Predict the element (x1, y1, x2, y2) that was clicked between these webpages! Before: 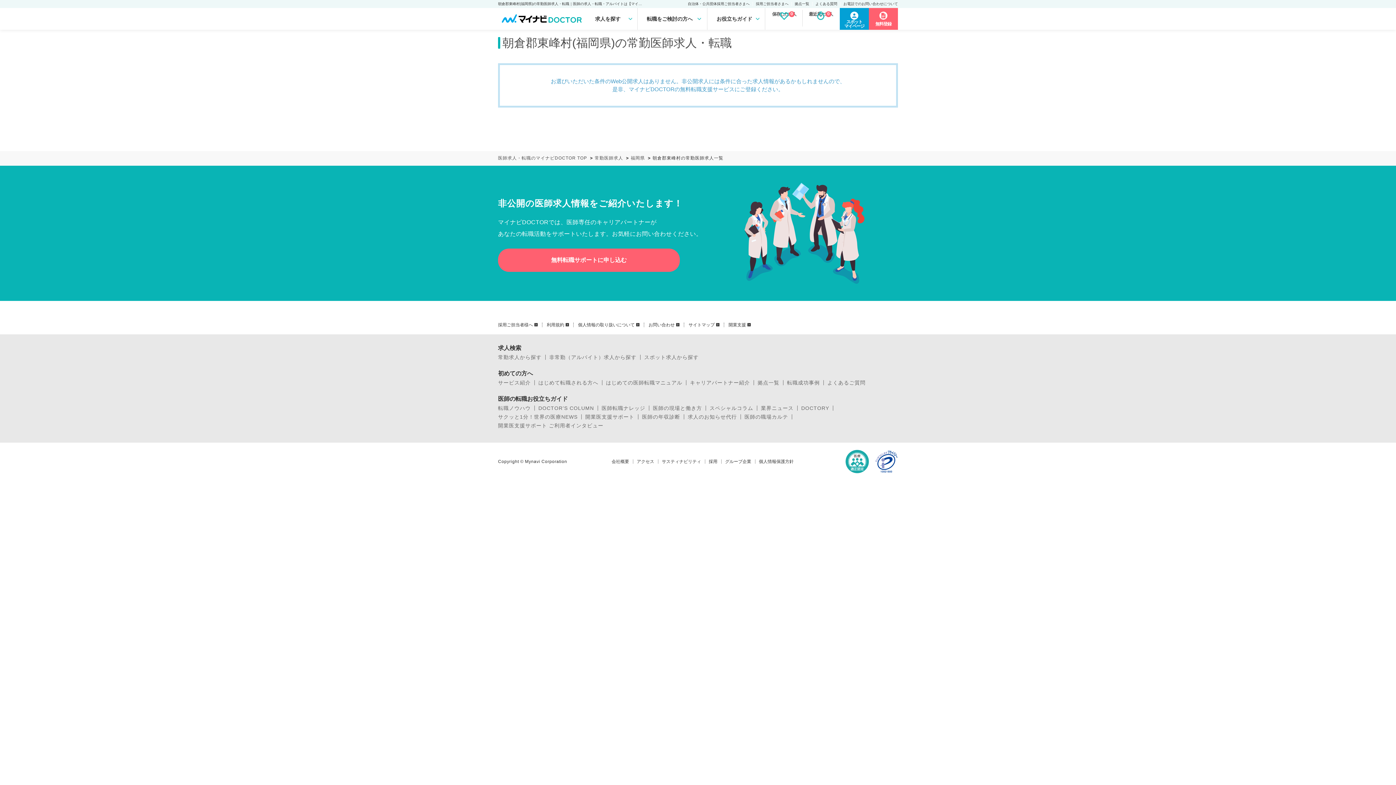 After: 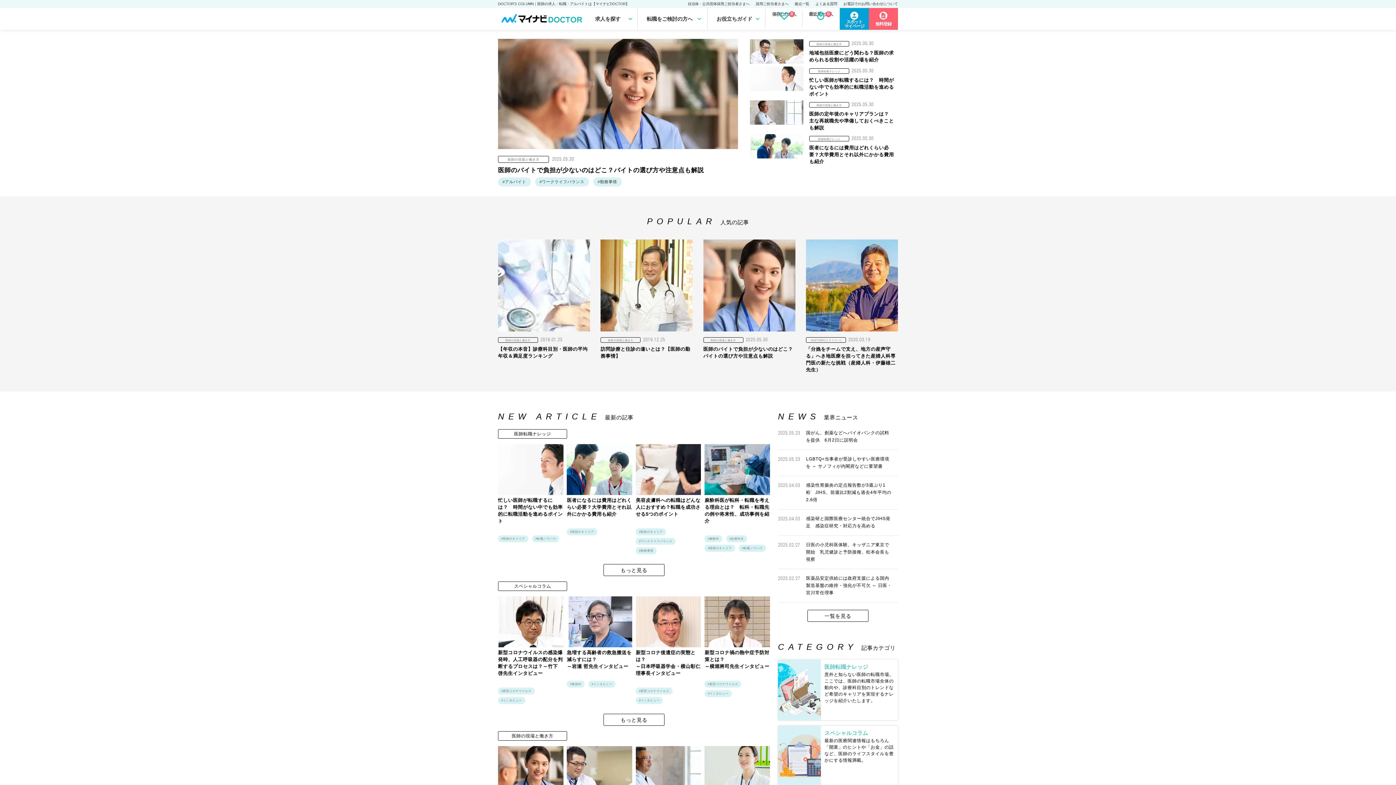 Action: label: DOCTOR’S COLUMN bbox: (538, 405, 594, 410)